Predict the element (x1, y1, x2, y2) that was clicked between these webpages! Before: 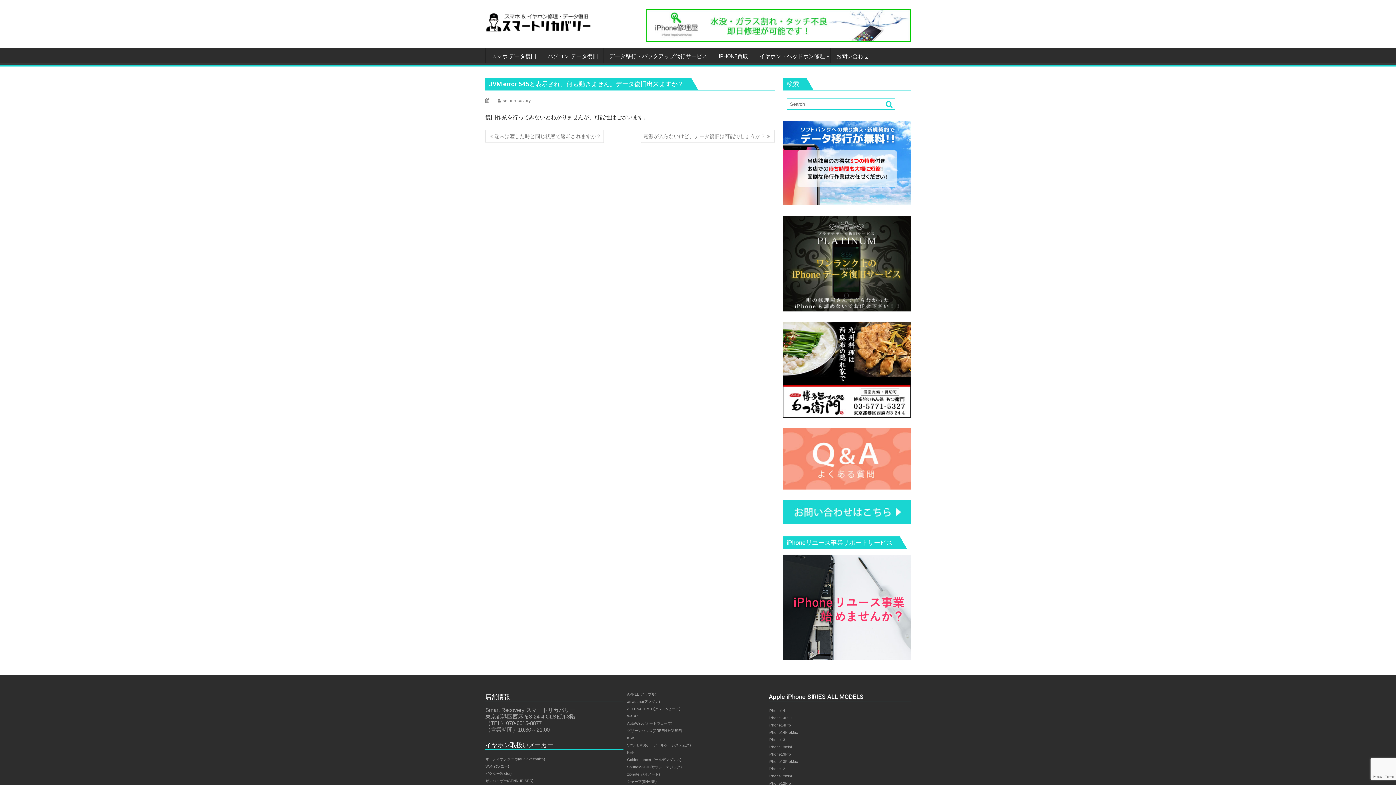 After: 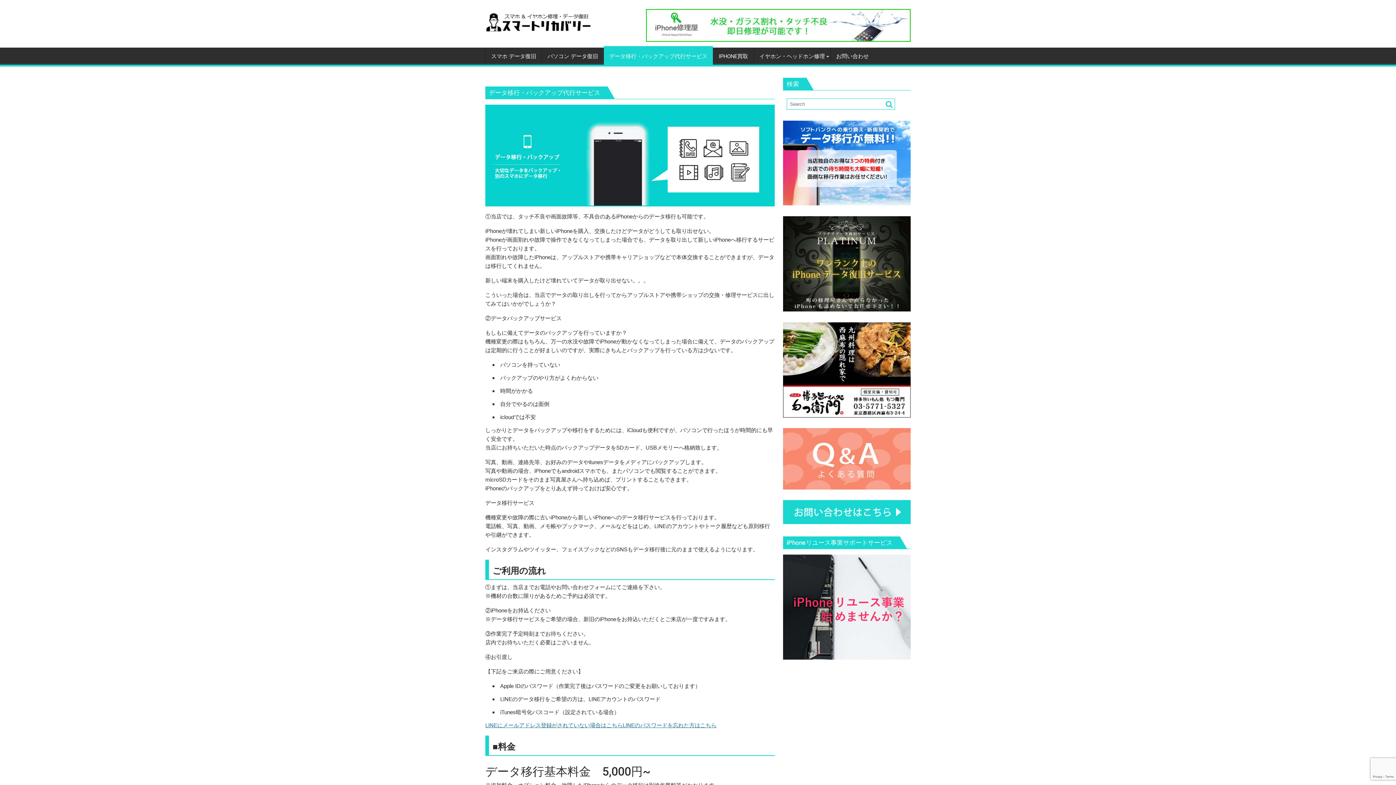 Action: bbox: (604, 47, 713, 65) label: データ移行・バックアップ代行サービス